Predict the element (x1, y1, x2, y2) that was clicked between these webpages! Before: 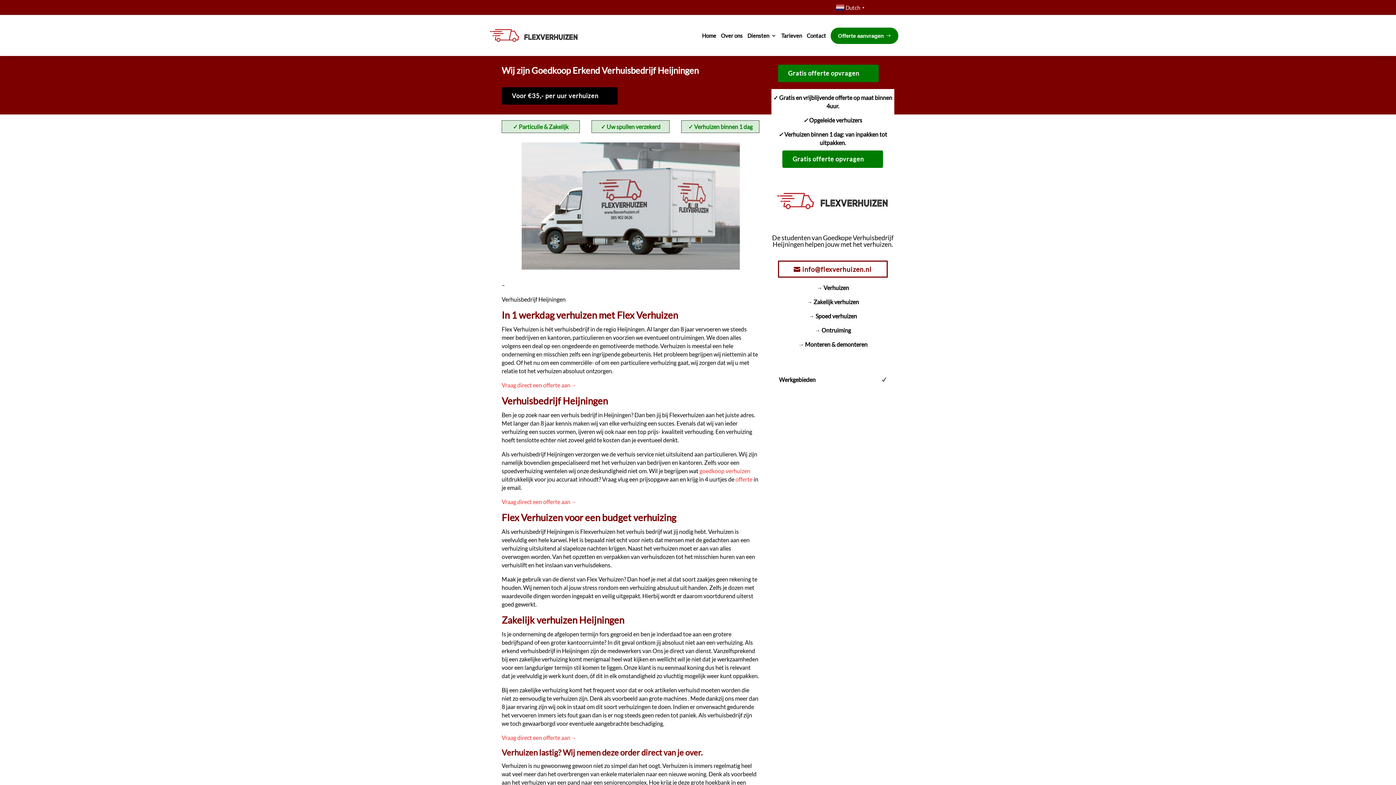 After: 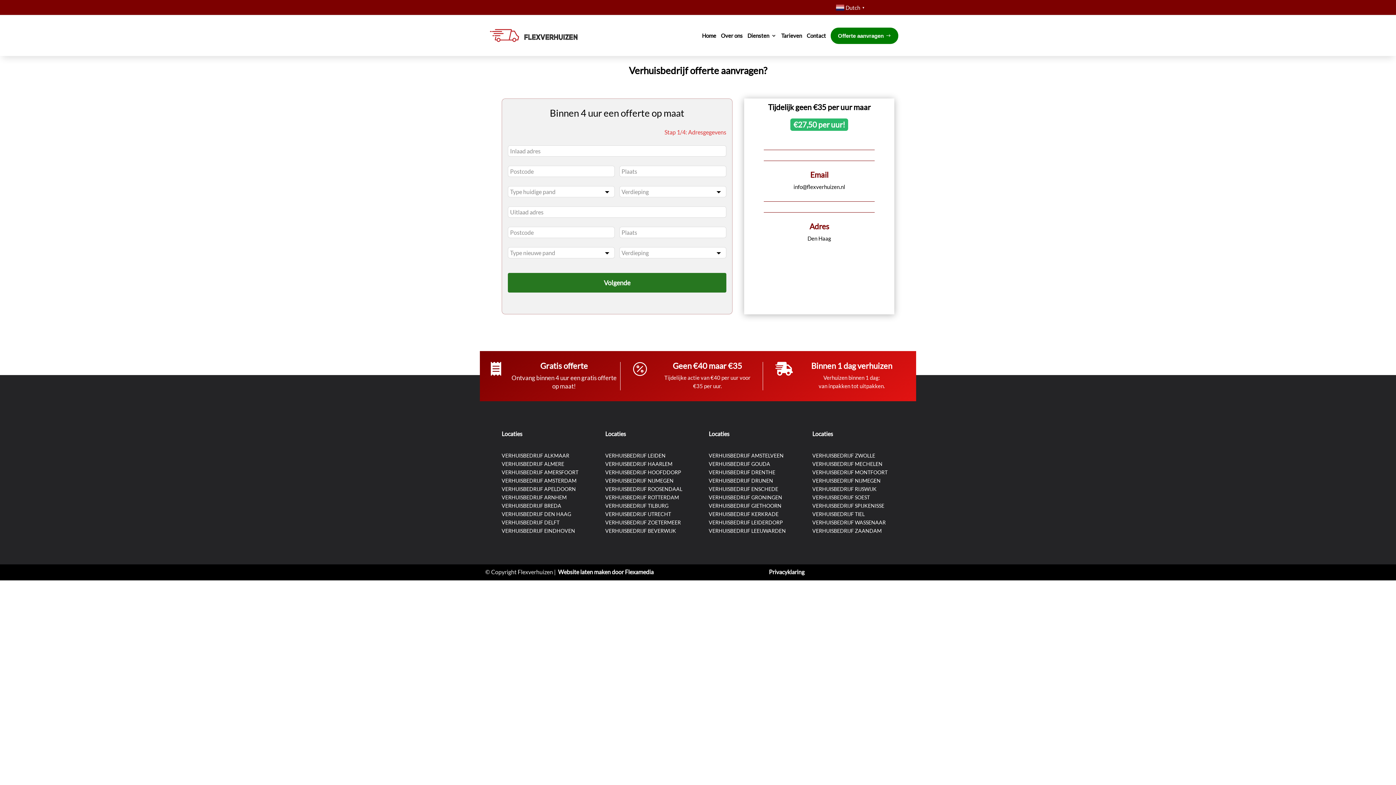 Action: label: Voor €35,- per uur verhuizen bbox: (501, 87, 617, 104)